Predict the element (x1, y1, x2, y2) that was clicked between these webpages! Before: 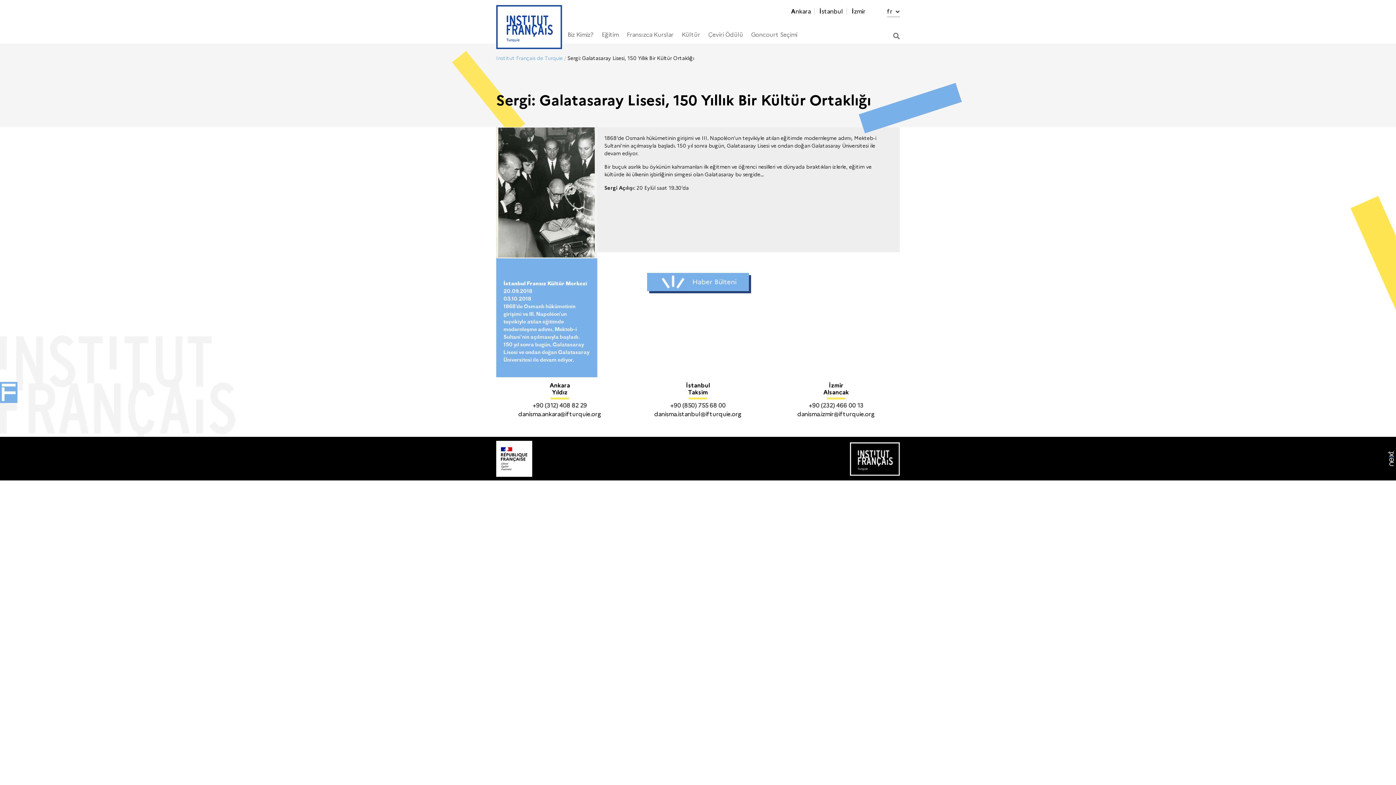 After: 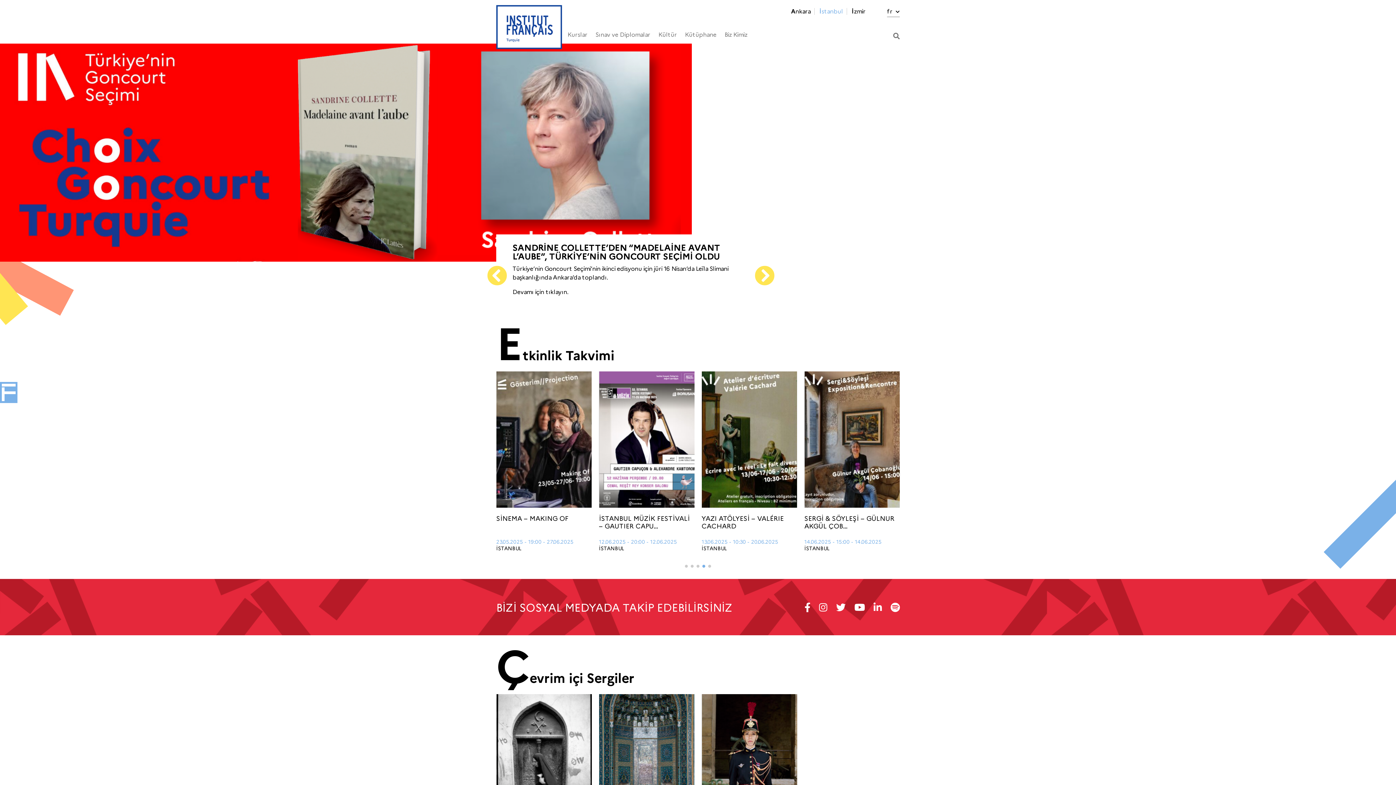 Action: bbox: (819, 8, 843, 14) label: İstanbul